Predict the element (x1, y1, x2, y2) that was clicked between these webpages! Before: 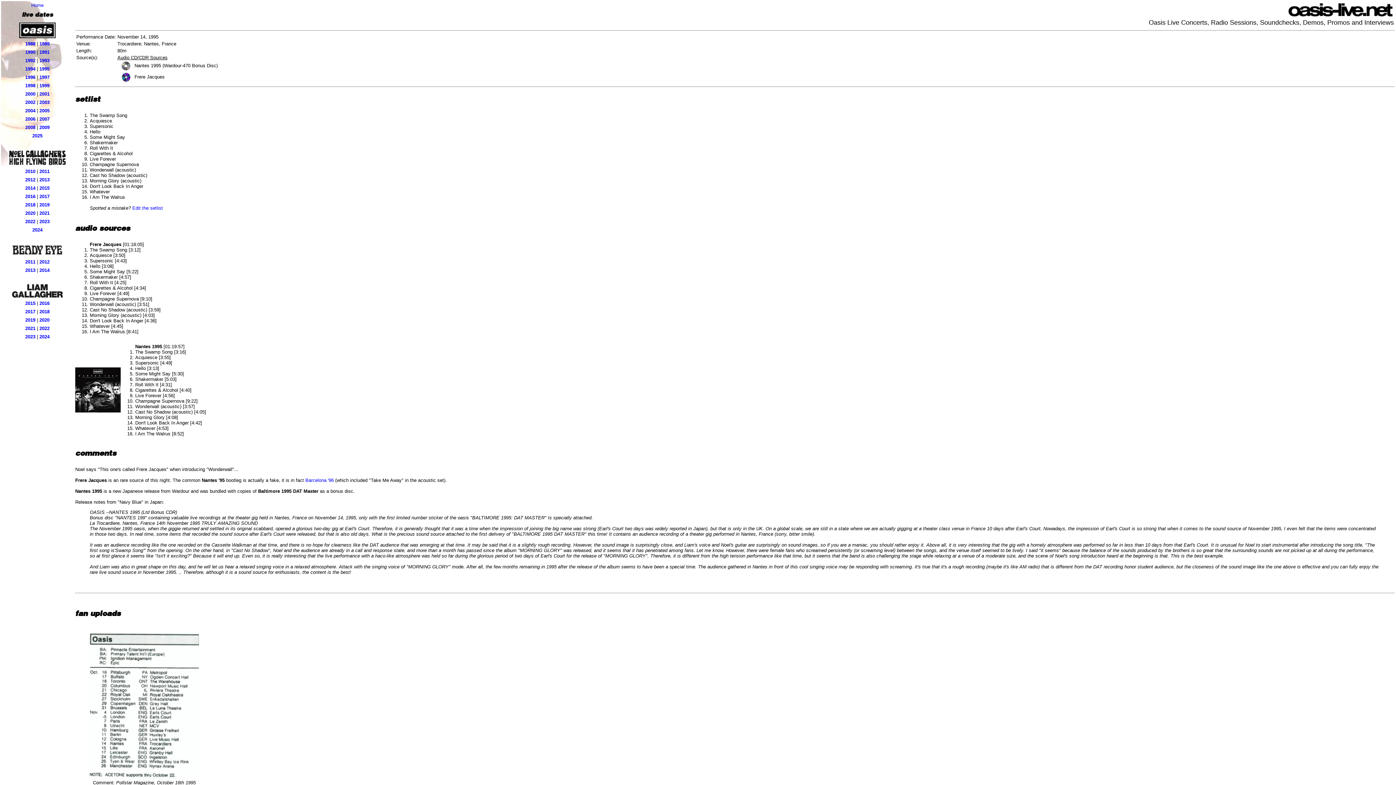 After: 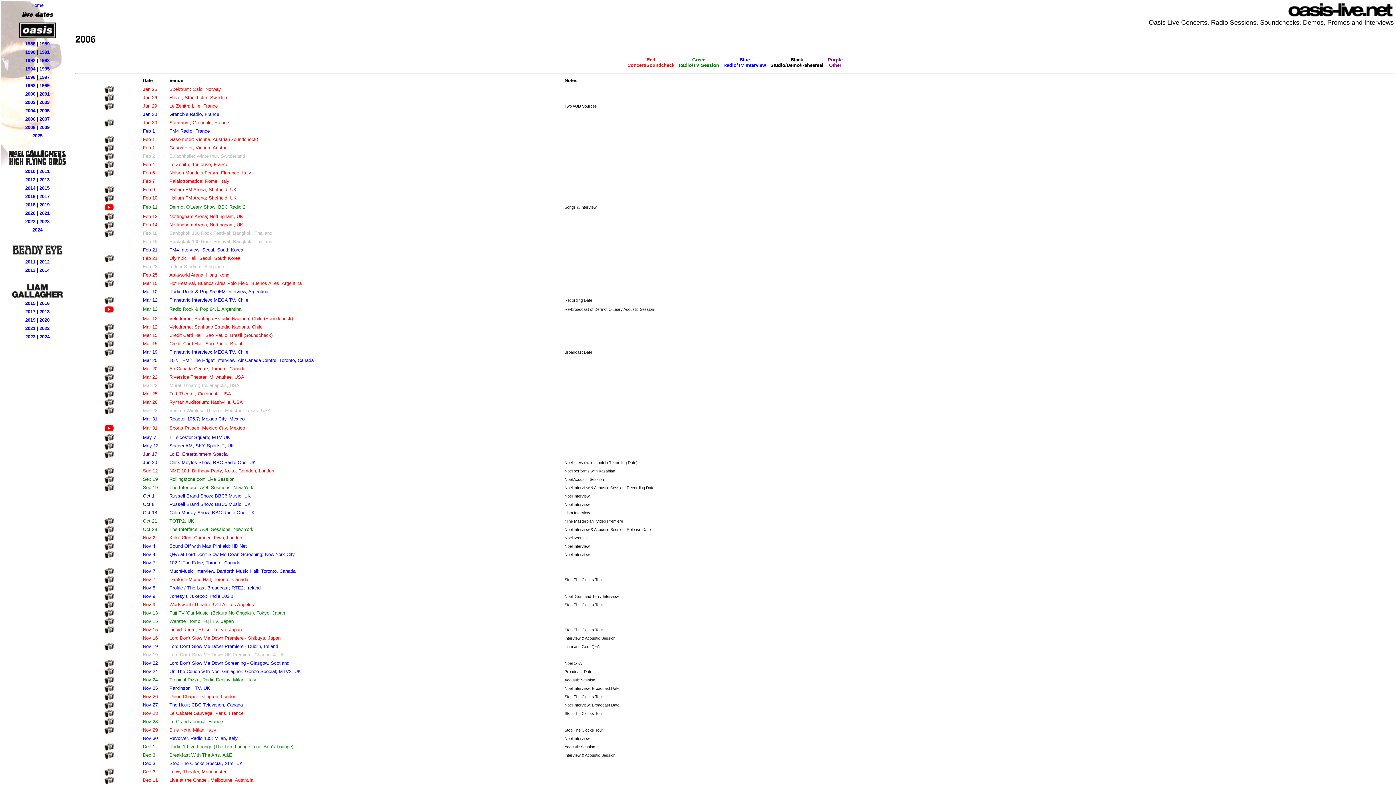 Action: label: 2006 bbox: (25, 116, 35, 121)